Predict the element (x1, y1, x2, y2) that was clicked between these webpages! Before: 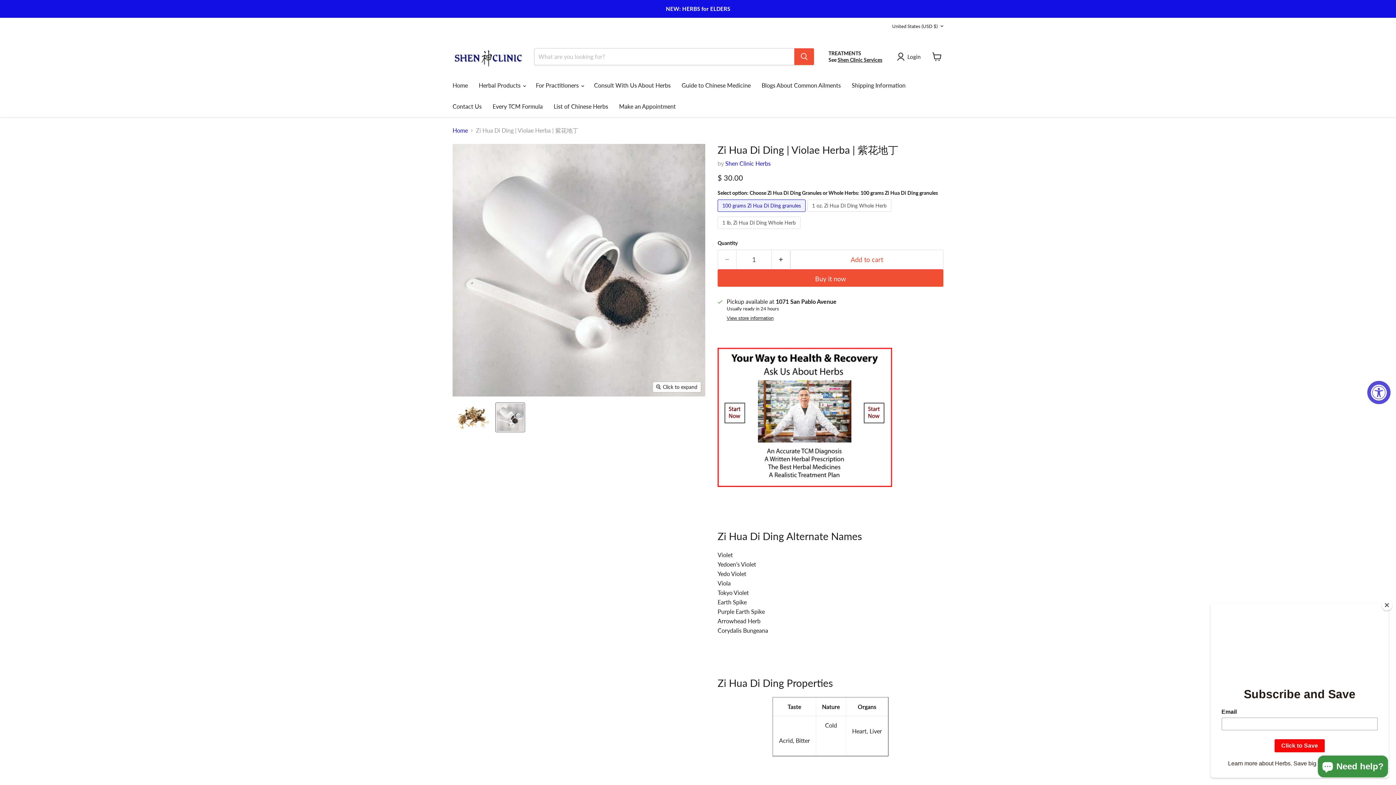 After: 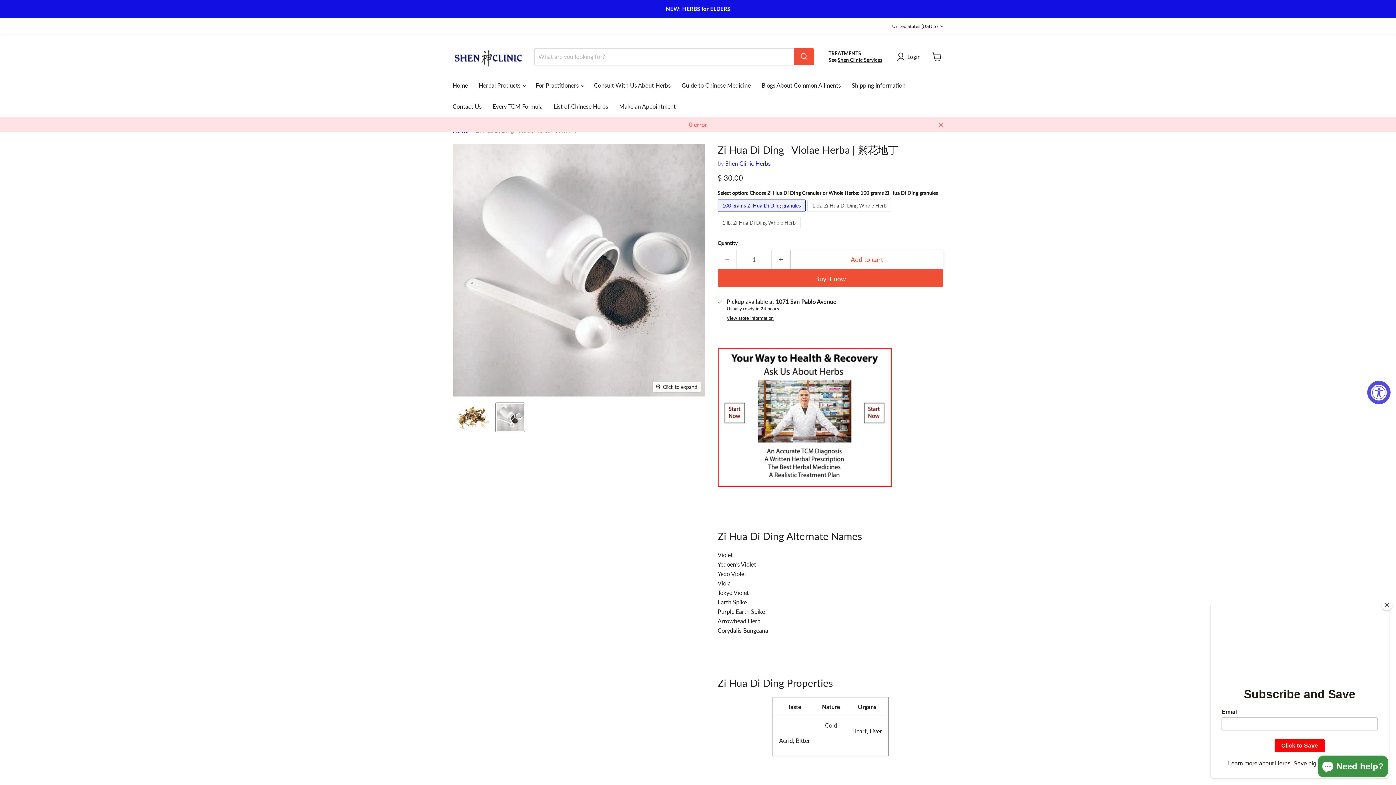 Action: label: Add to cart bbox: (790, 249, 943, 269)